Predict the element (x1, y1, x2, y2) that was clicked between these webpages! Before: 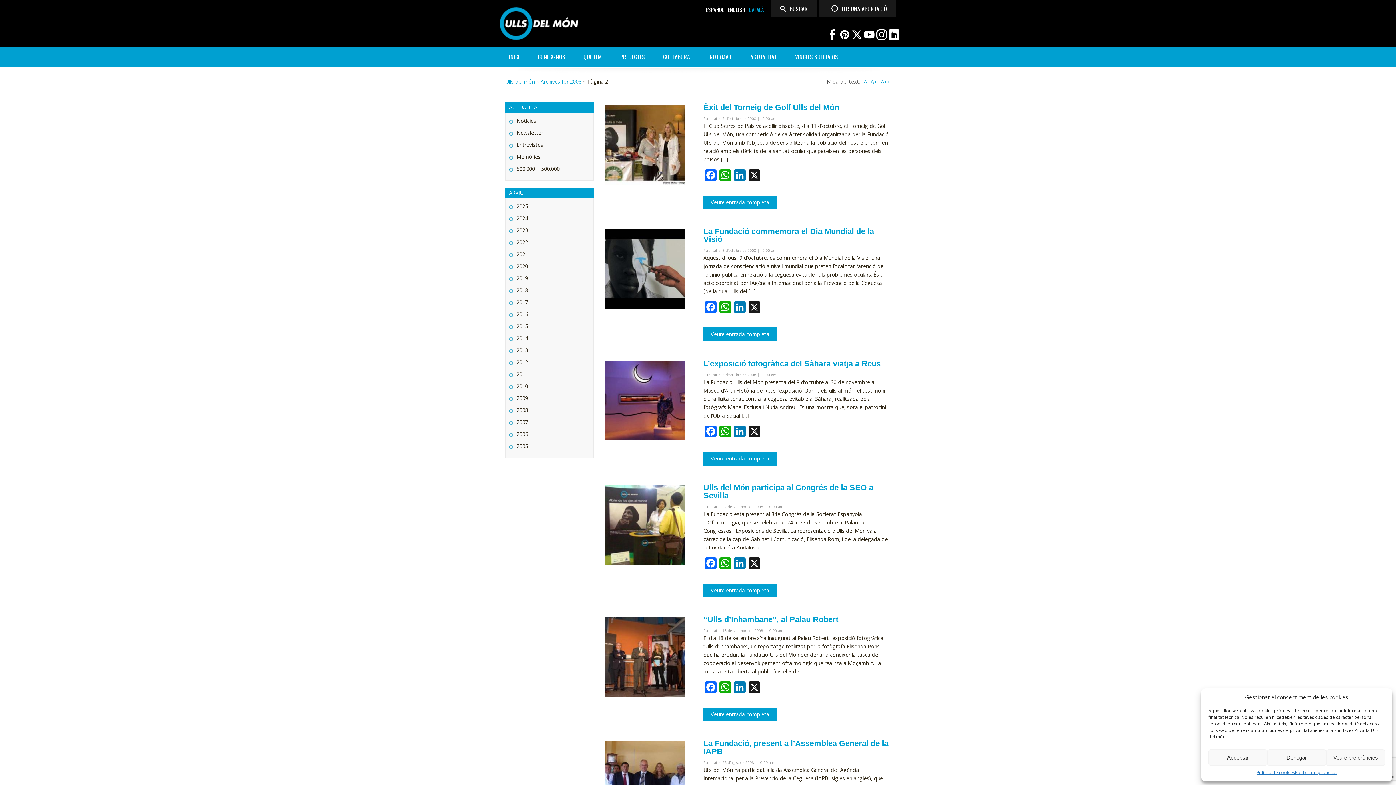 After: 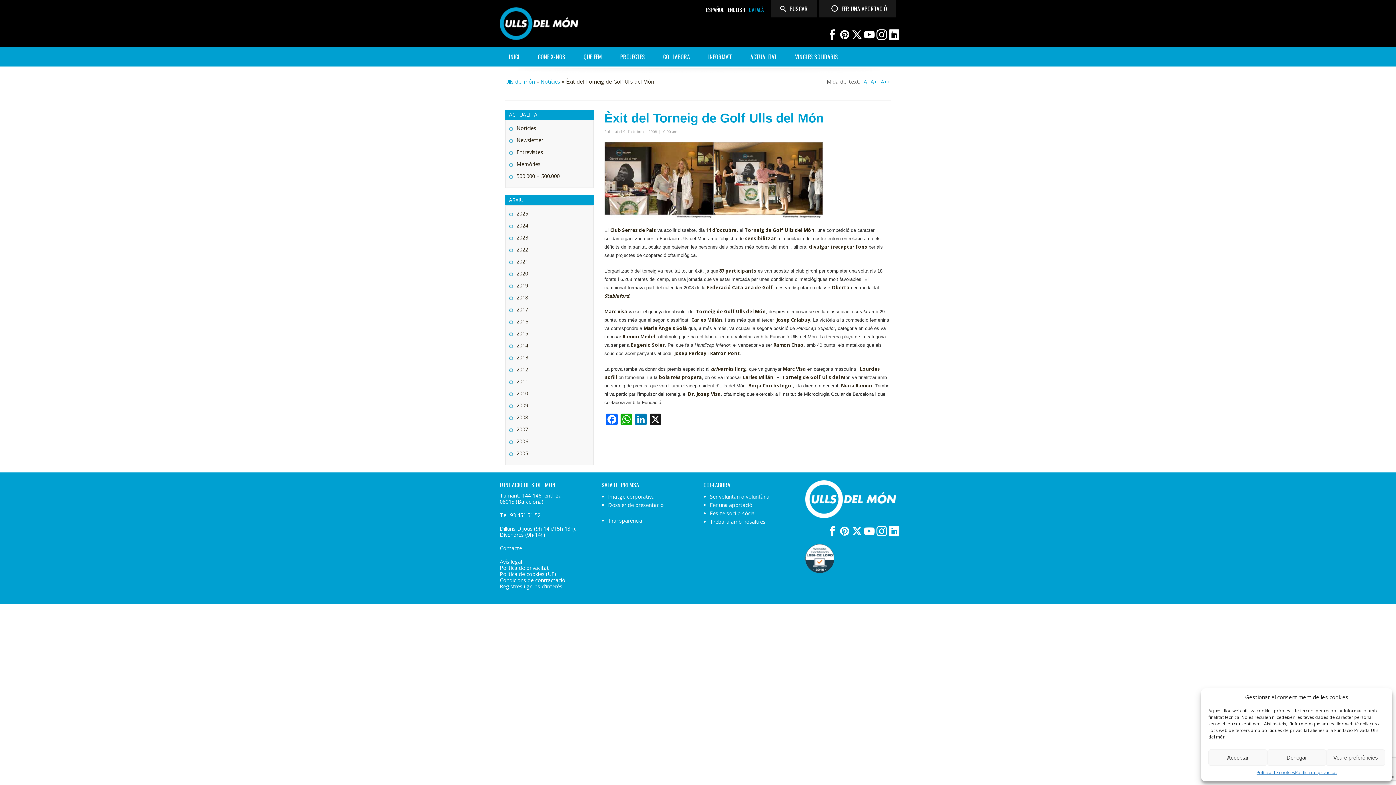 Action: label: Veure entrada completa bbox: (703, 195, 776, 209)